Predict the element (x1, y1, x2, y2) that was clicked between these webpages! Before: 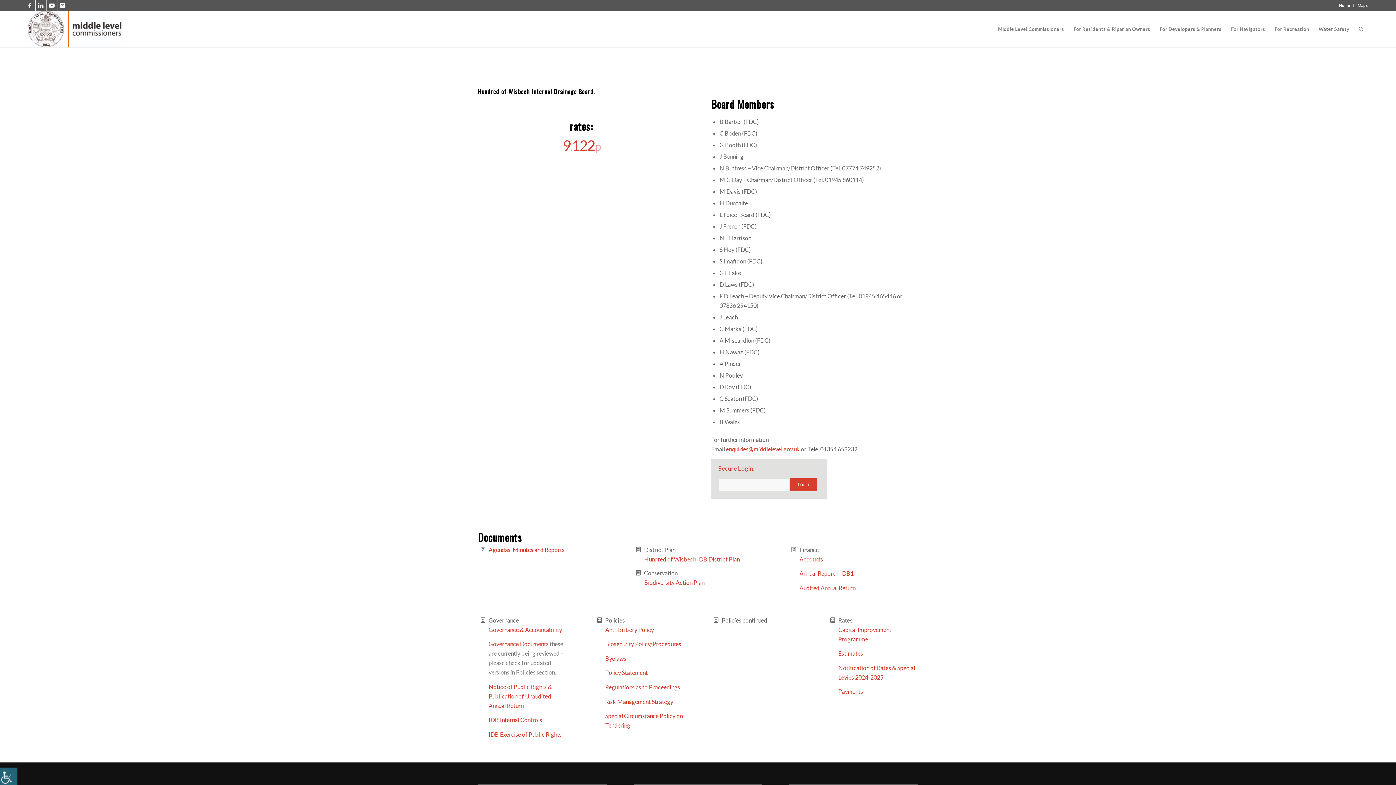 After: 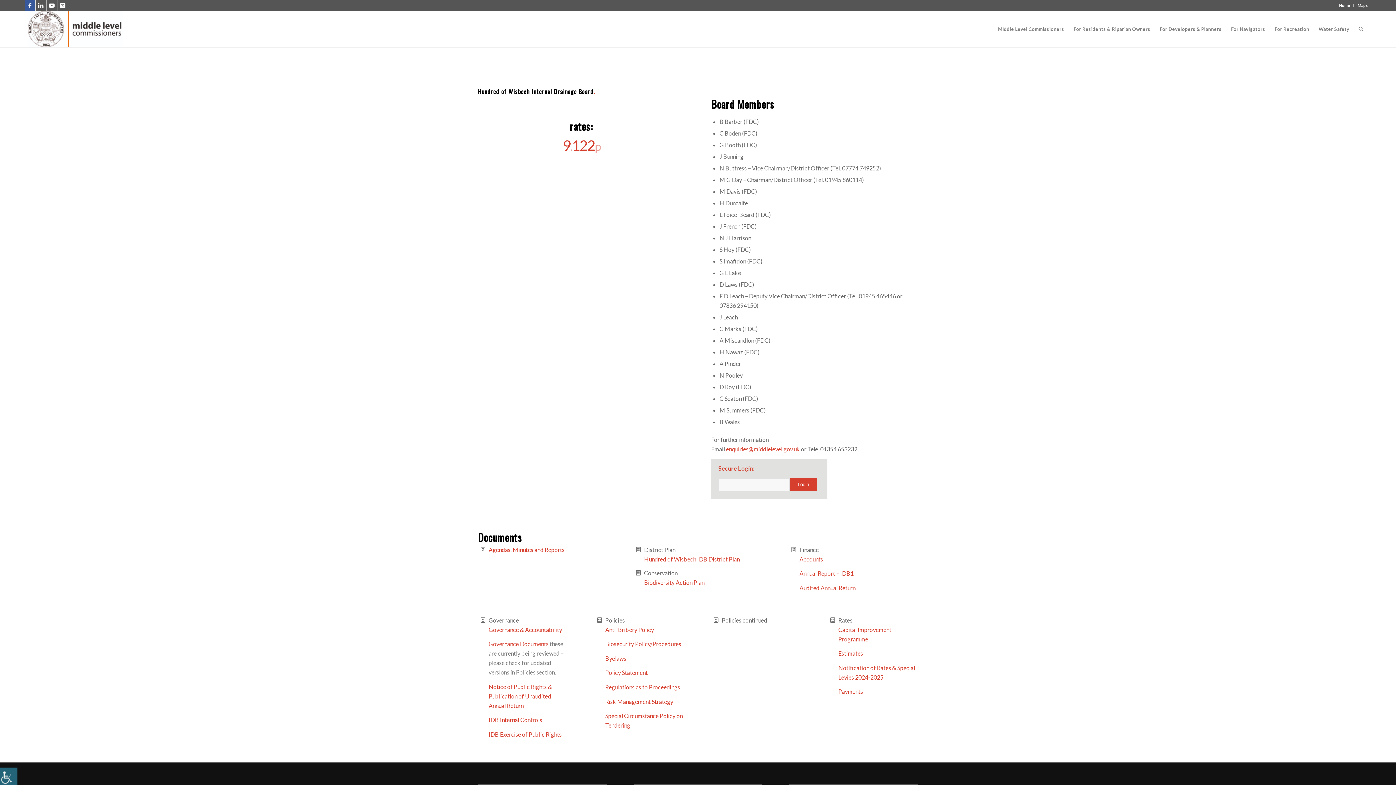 Action: bbox: (24, 0, 35, 10) label: Link to Facebook